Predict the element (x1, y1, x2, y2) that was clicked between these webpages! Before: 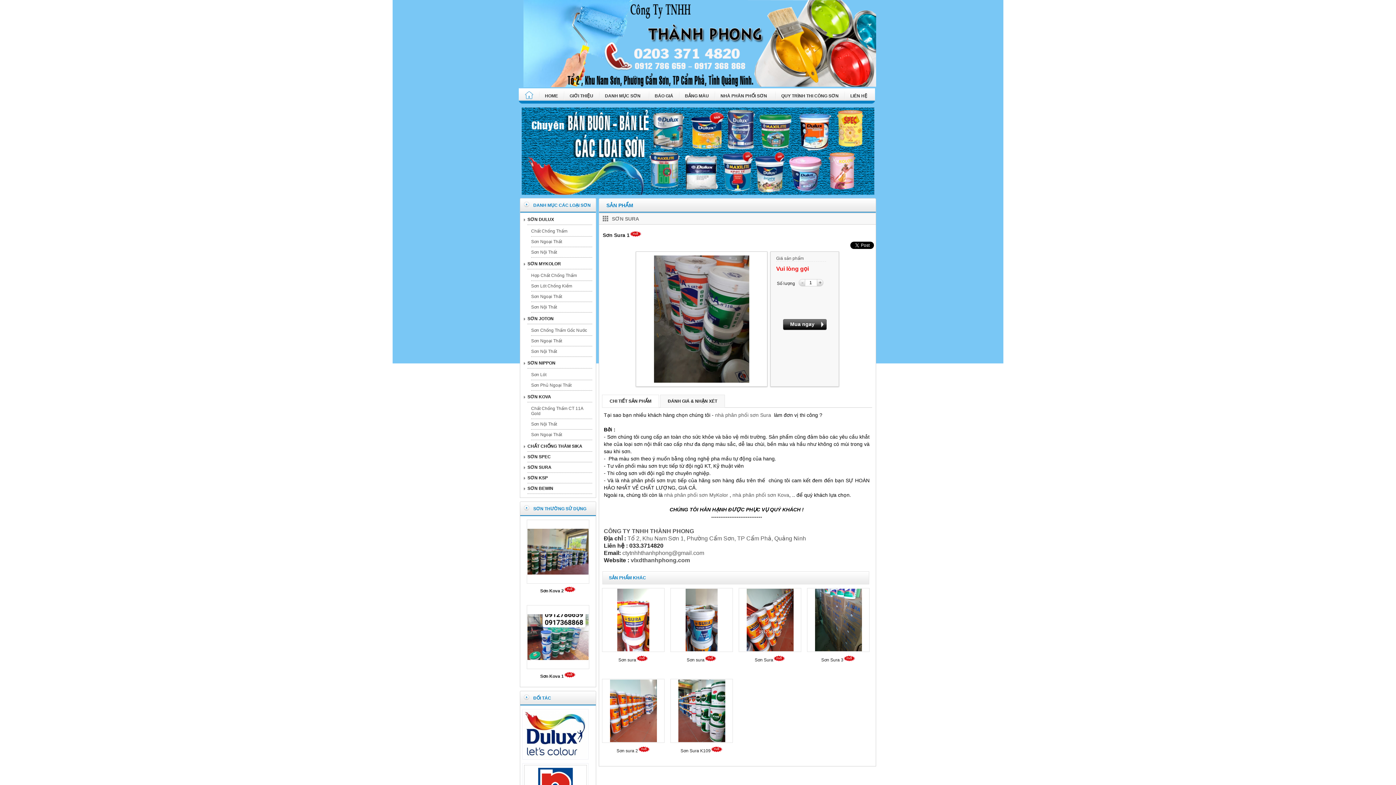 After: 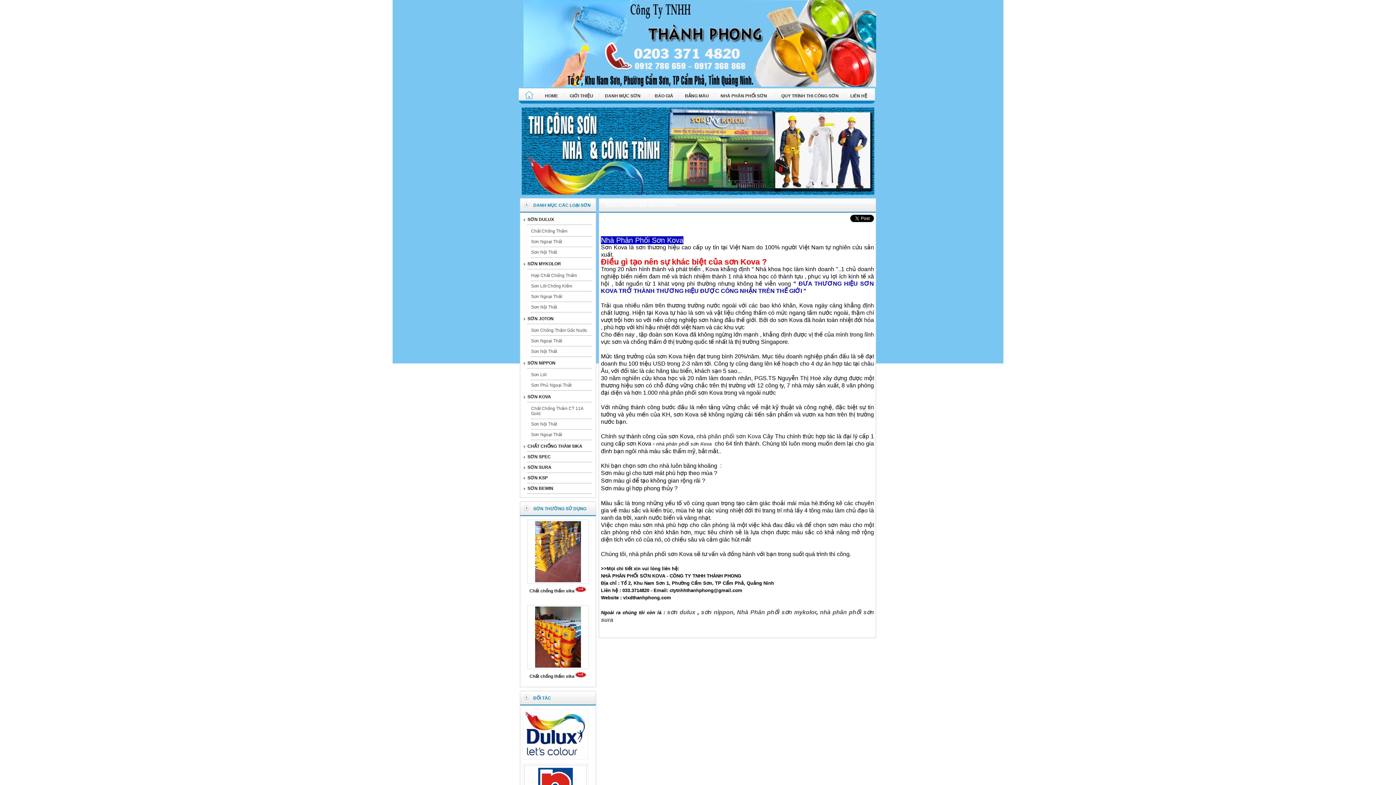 Action: label: nhà phân phối sơn Kova bbox: (732, 492, 789, 498)